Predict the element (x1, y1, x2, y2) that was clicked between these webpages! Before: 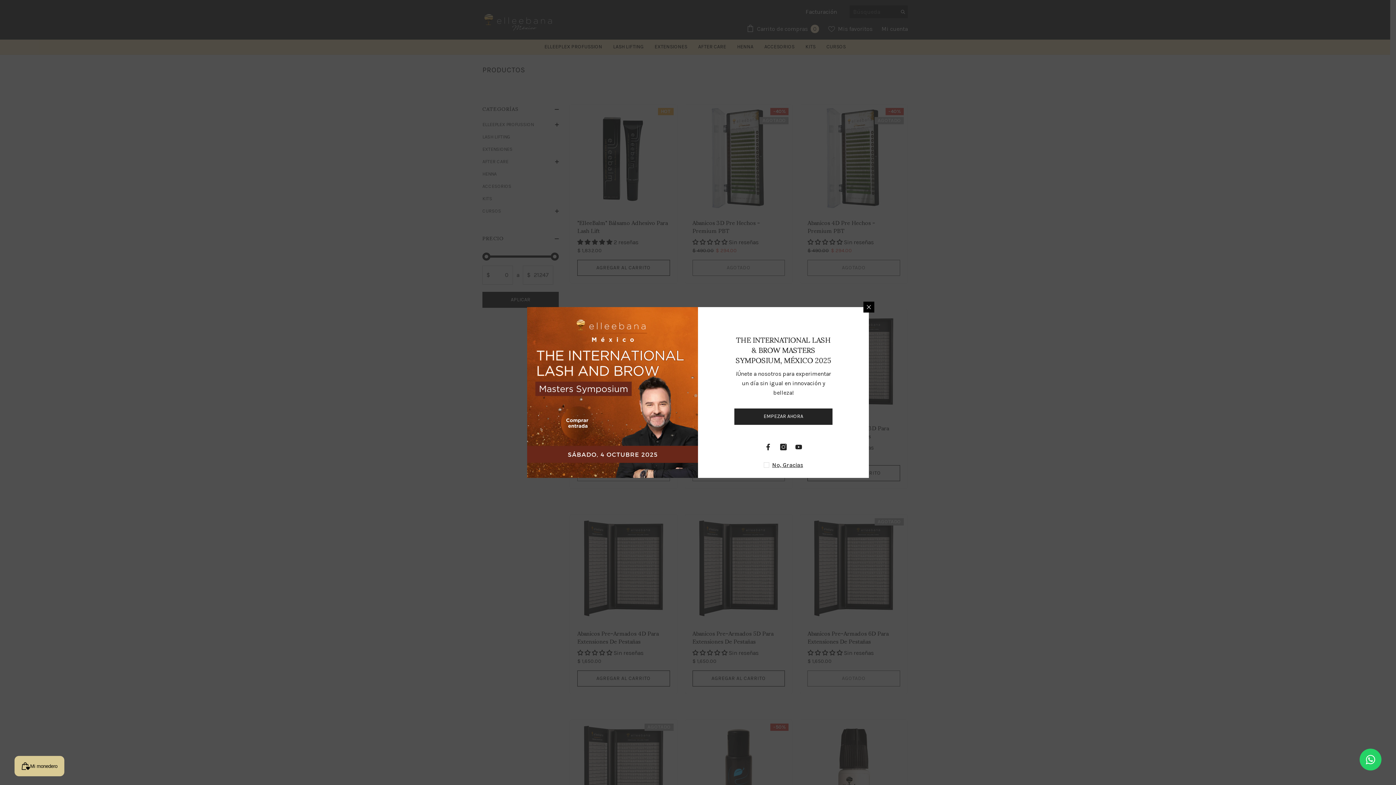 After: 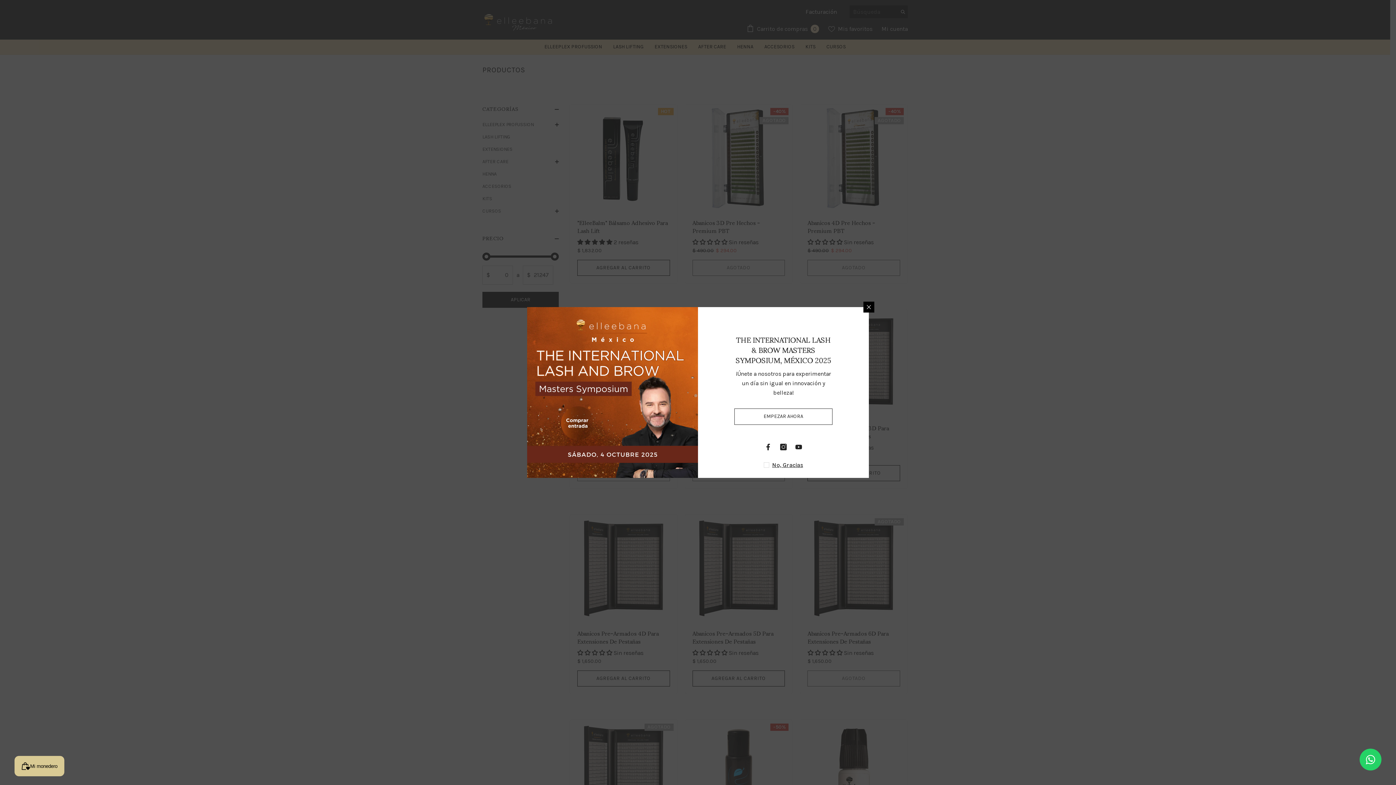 Action: label: EMPEZAR AHORA bbox: (667, 408, 766, 425)